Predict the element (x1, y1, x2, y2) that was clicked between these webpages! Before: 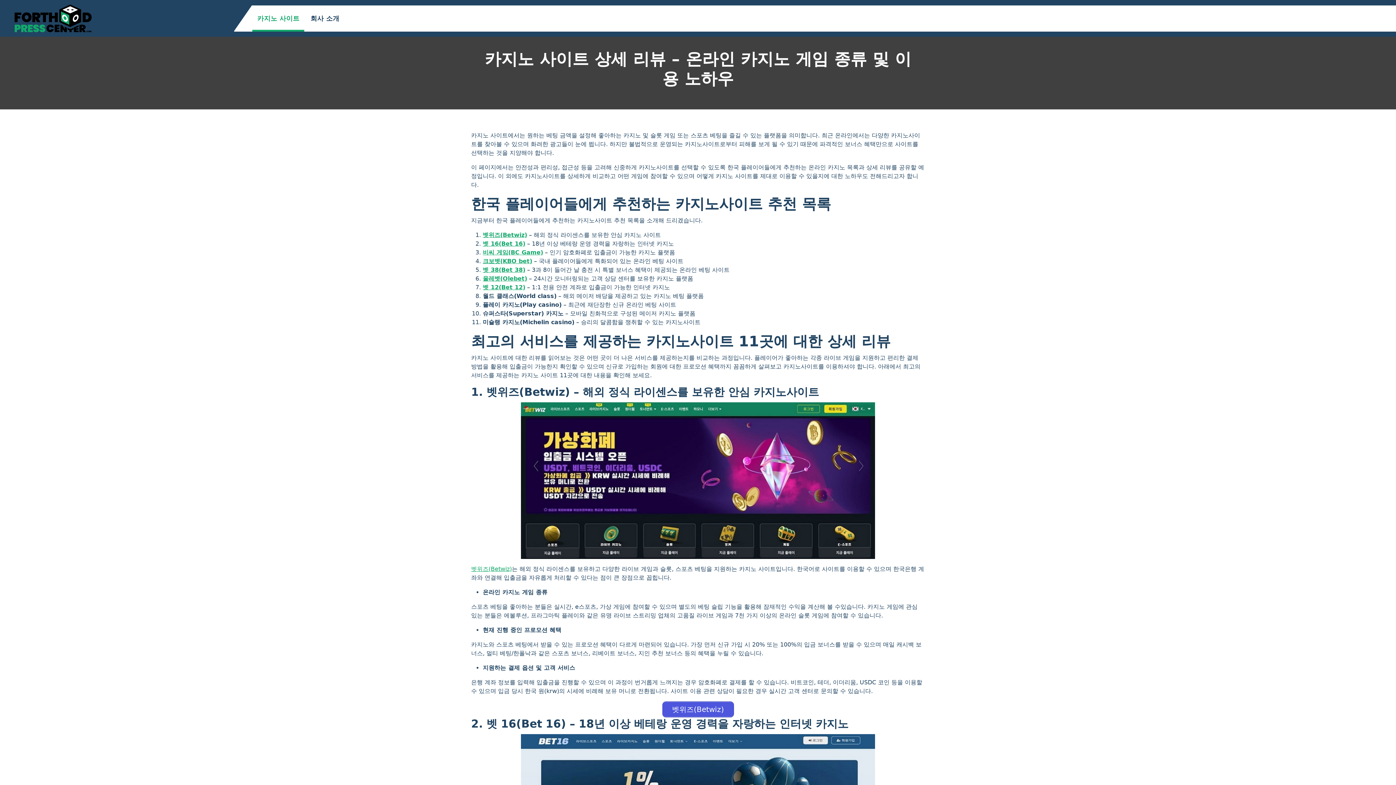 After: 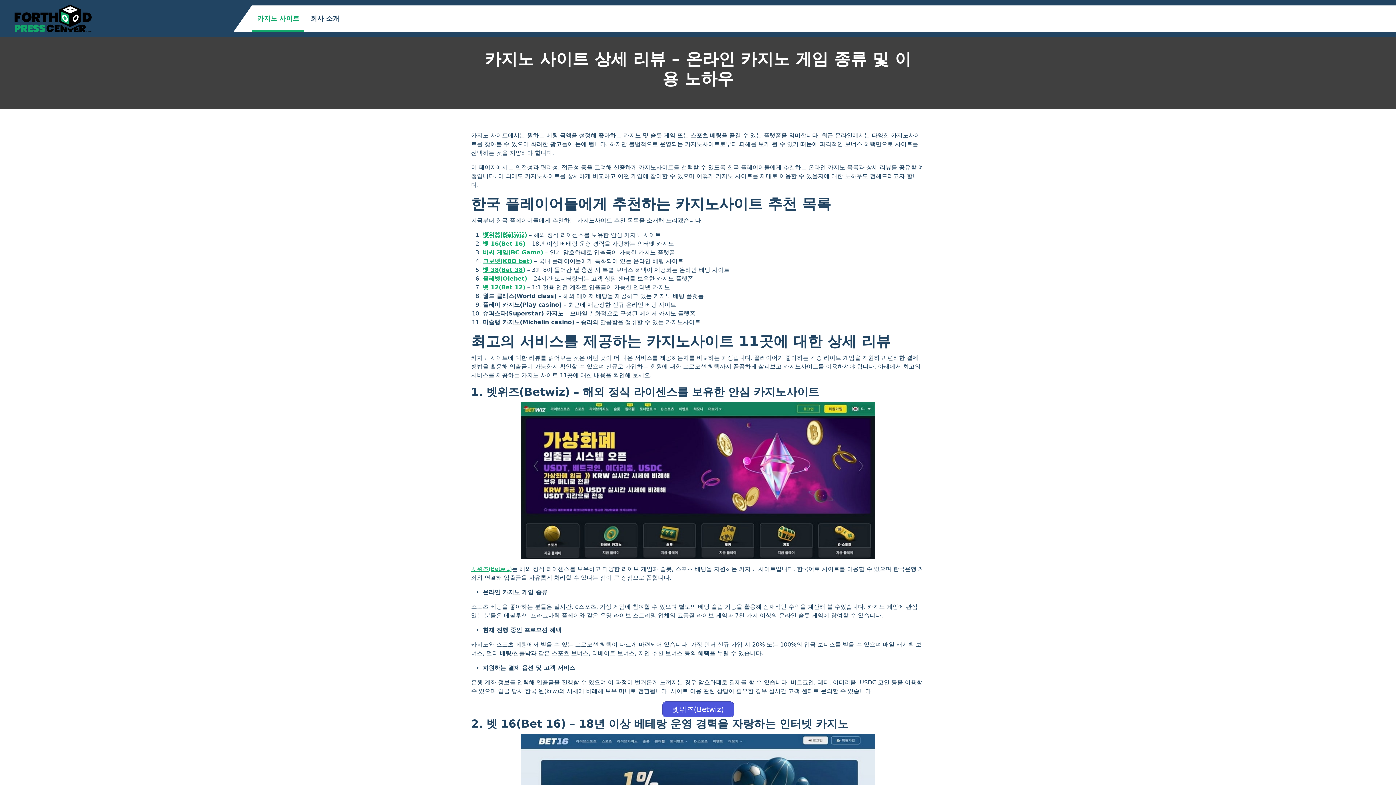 Action: label: 벳위즈(Betwiz) bbox: (482, 231, 527, 238)